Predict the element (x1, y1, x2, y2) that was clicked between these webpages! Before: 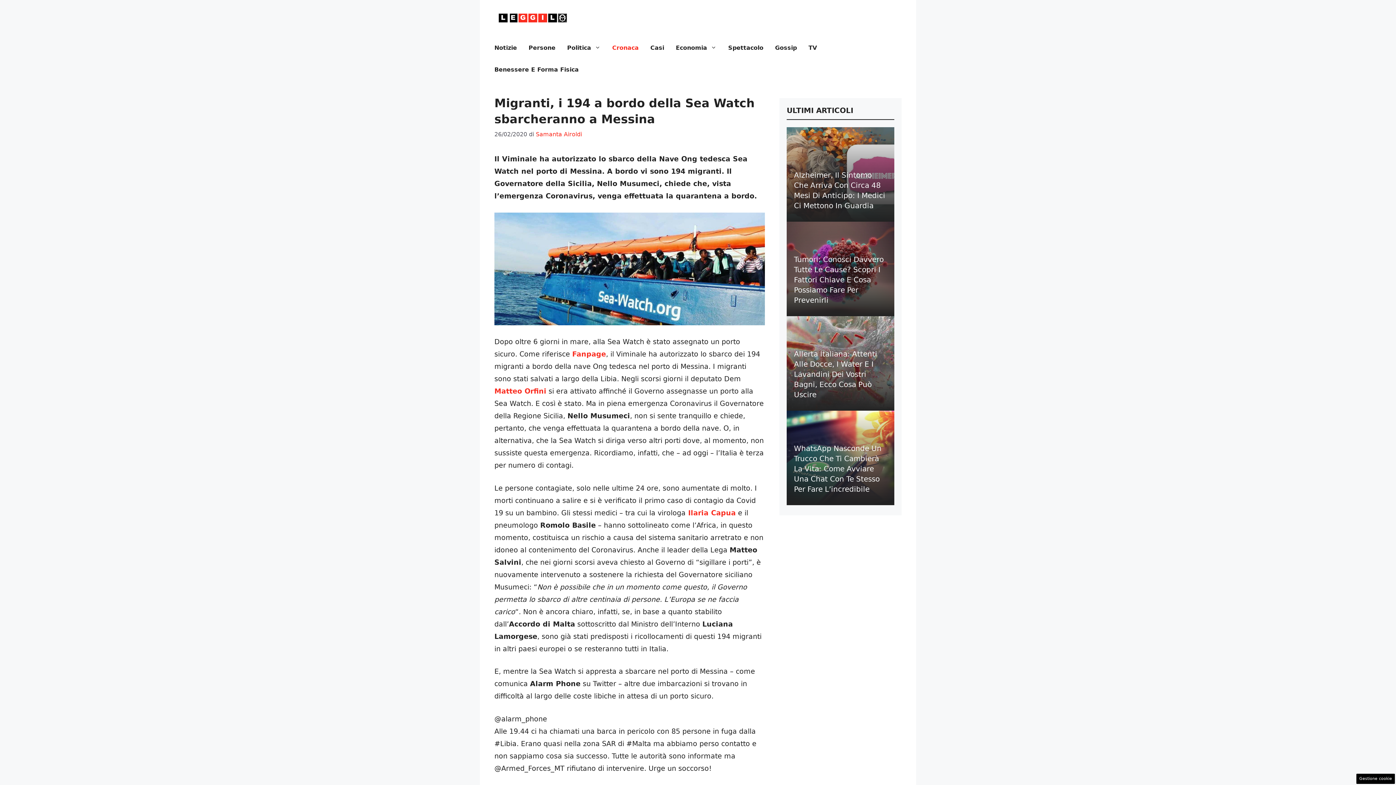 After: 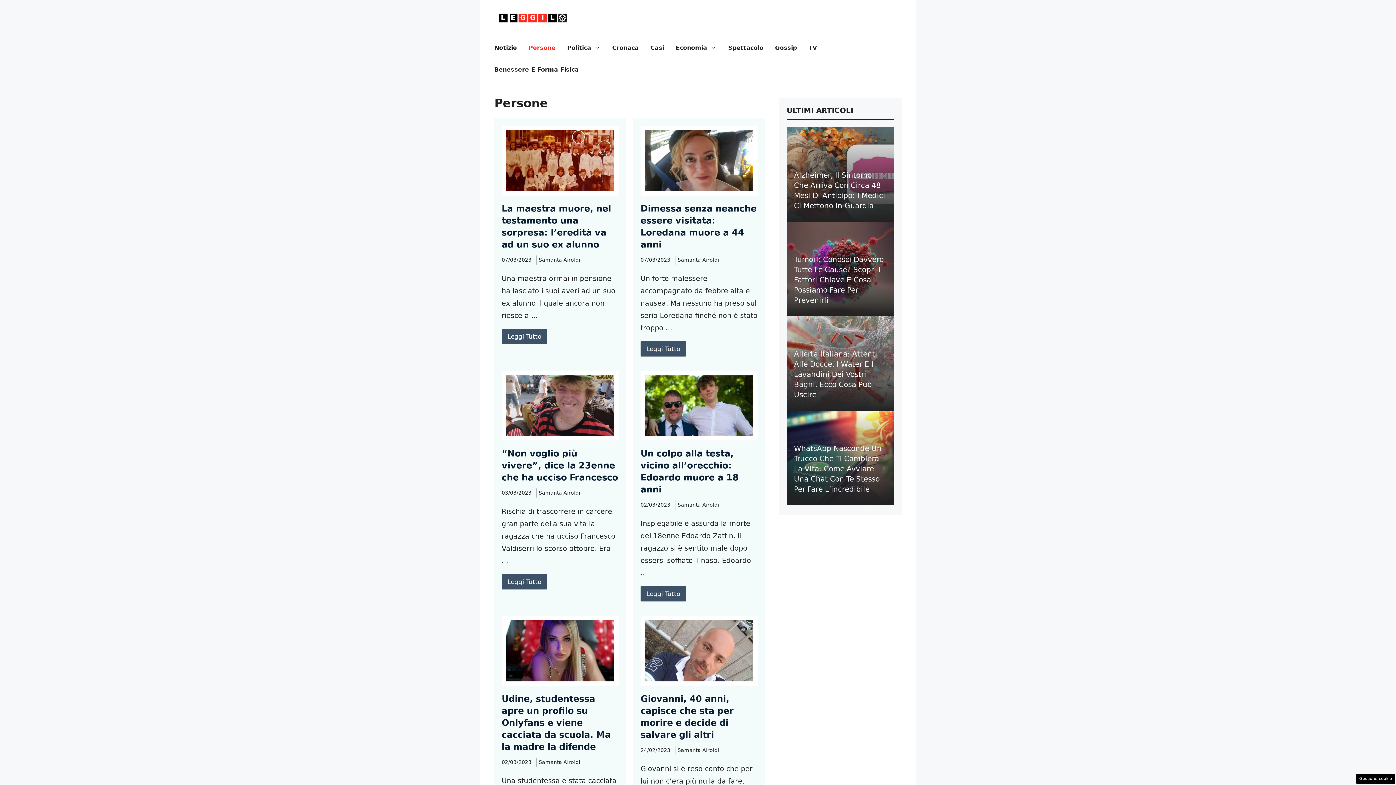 Action: bbox: (522, 37, 561, 58) label: Persone